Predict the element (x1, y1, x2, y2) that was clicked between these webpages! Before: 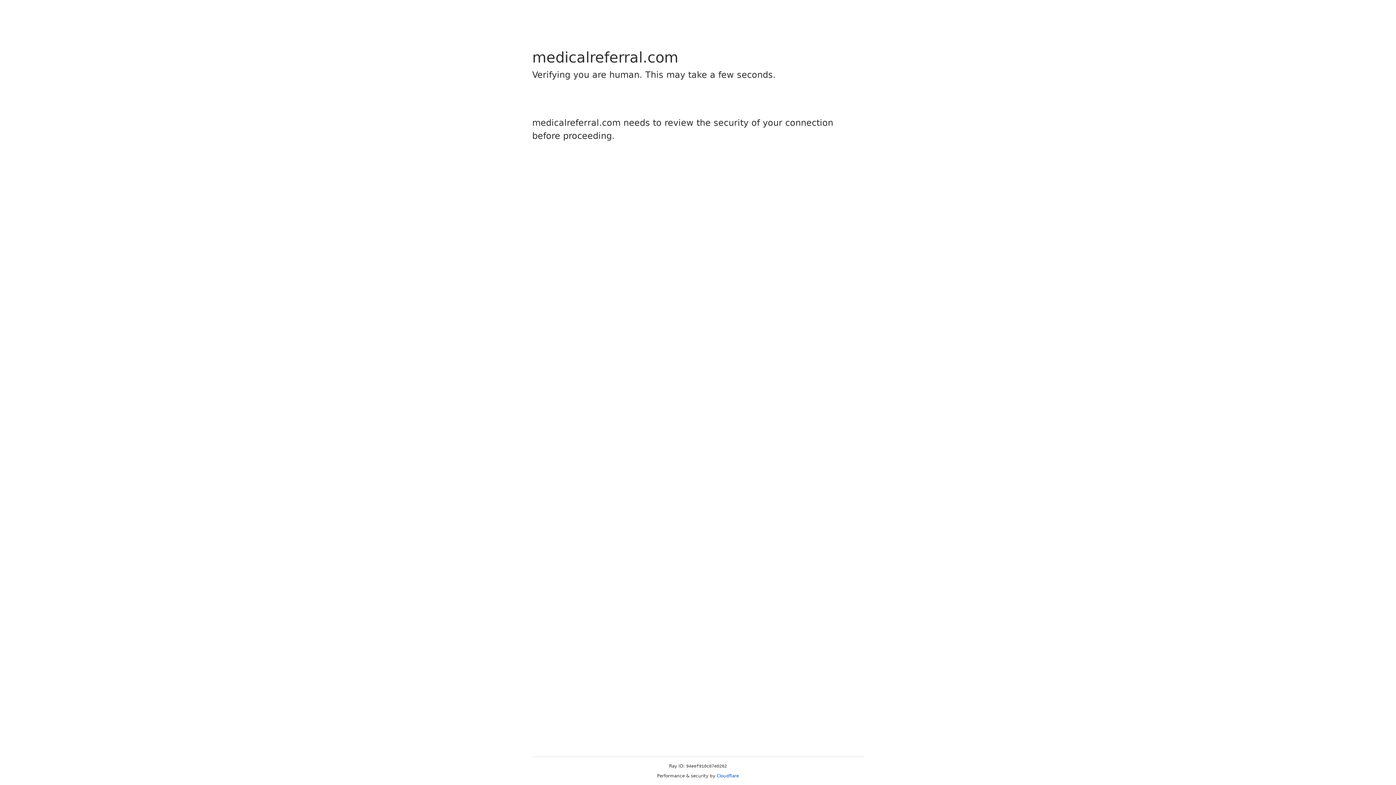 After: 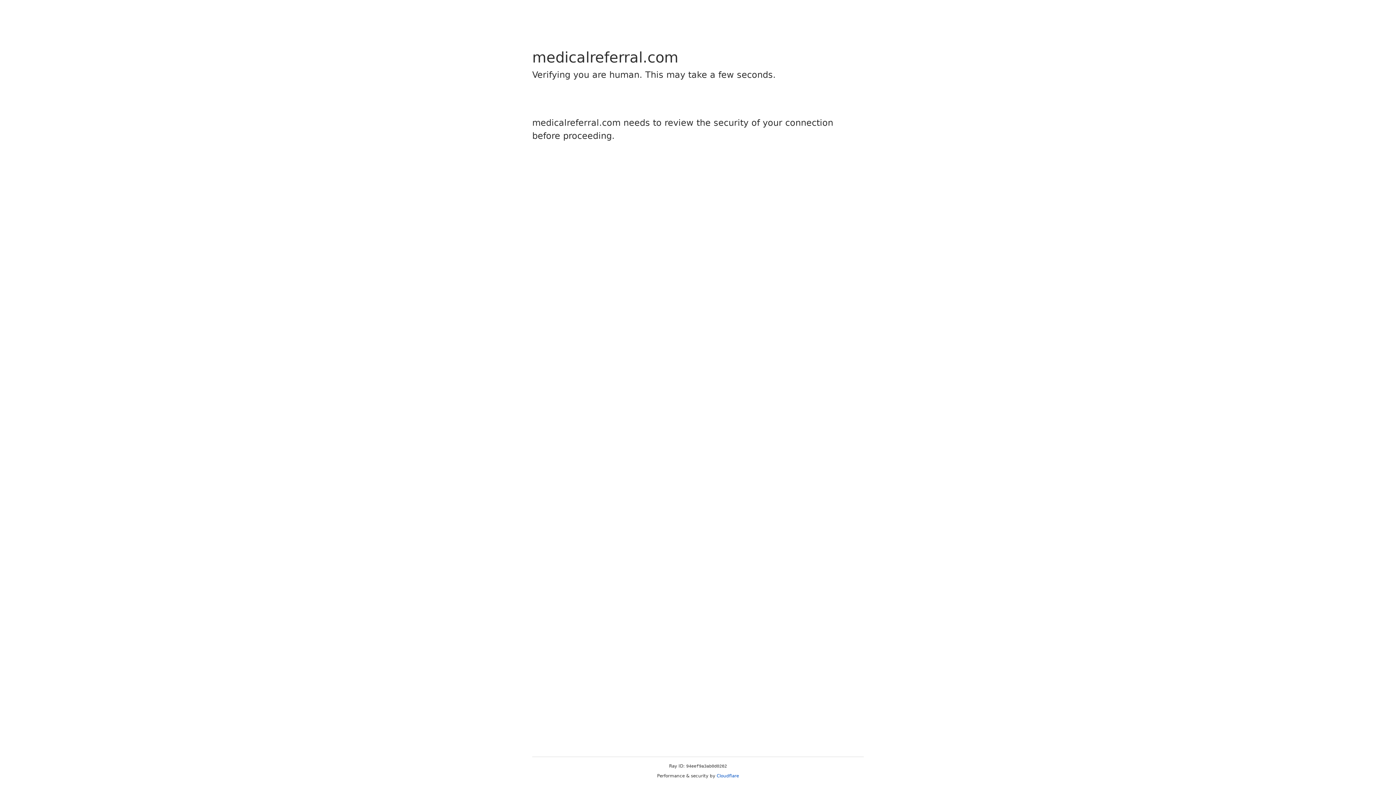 Action: label: Cloudflare bbox: (716, 773, 739, 778)